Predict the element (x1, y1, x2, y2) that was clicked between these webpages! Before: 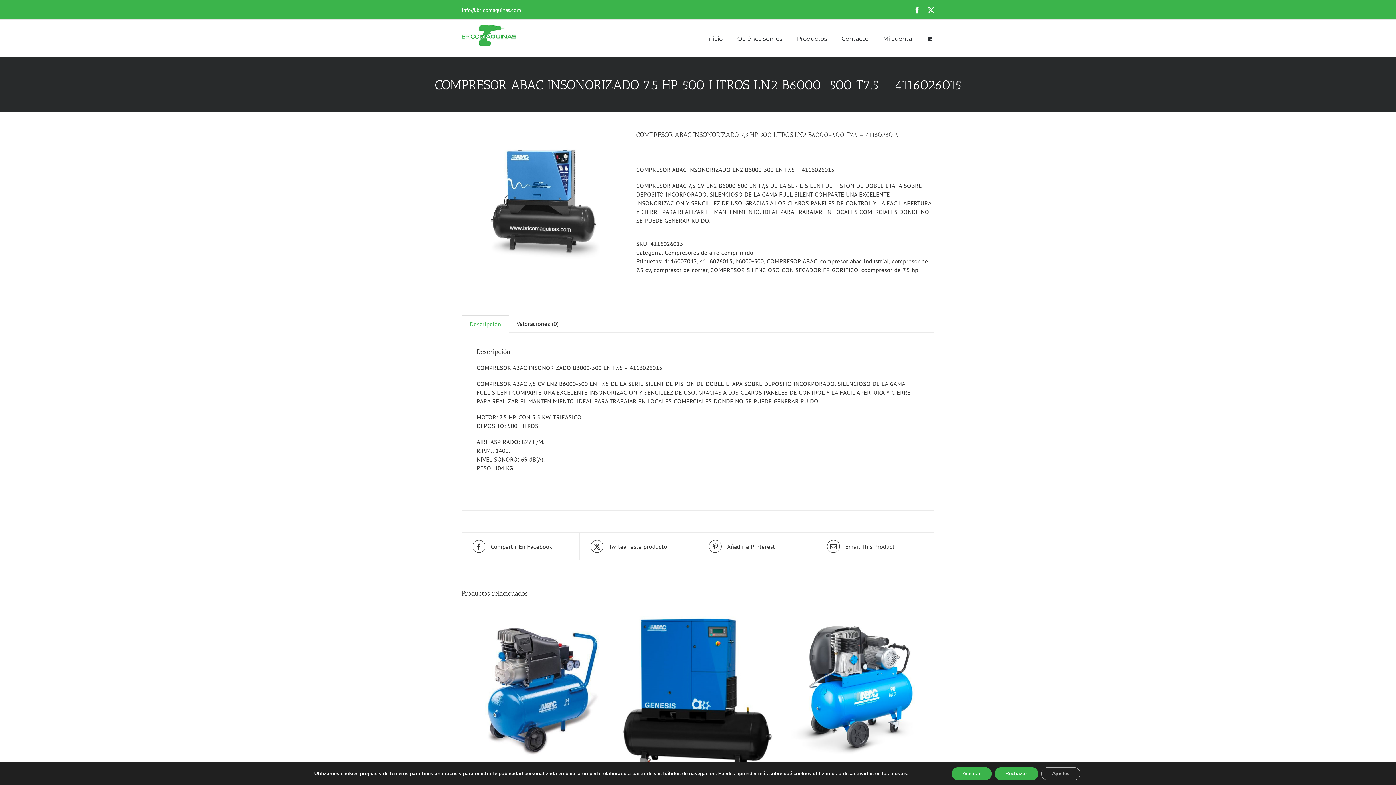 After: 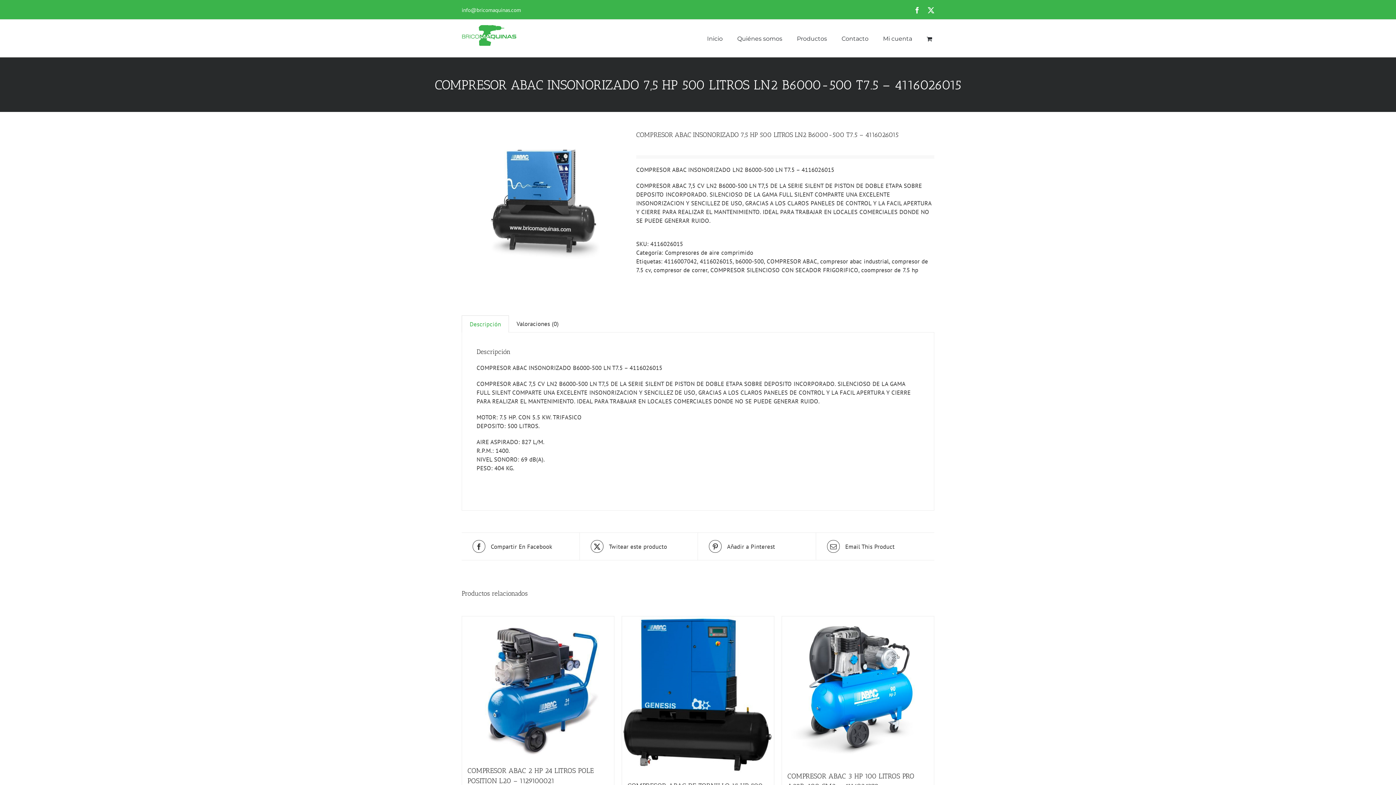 Action: bbox: (994, 767, 1038, 780) label: Rechazar